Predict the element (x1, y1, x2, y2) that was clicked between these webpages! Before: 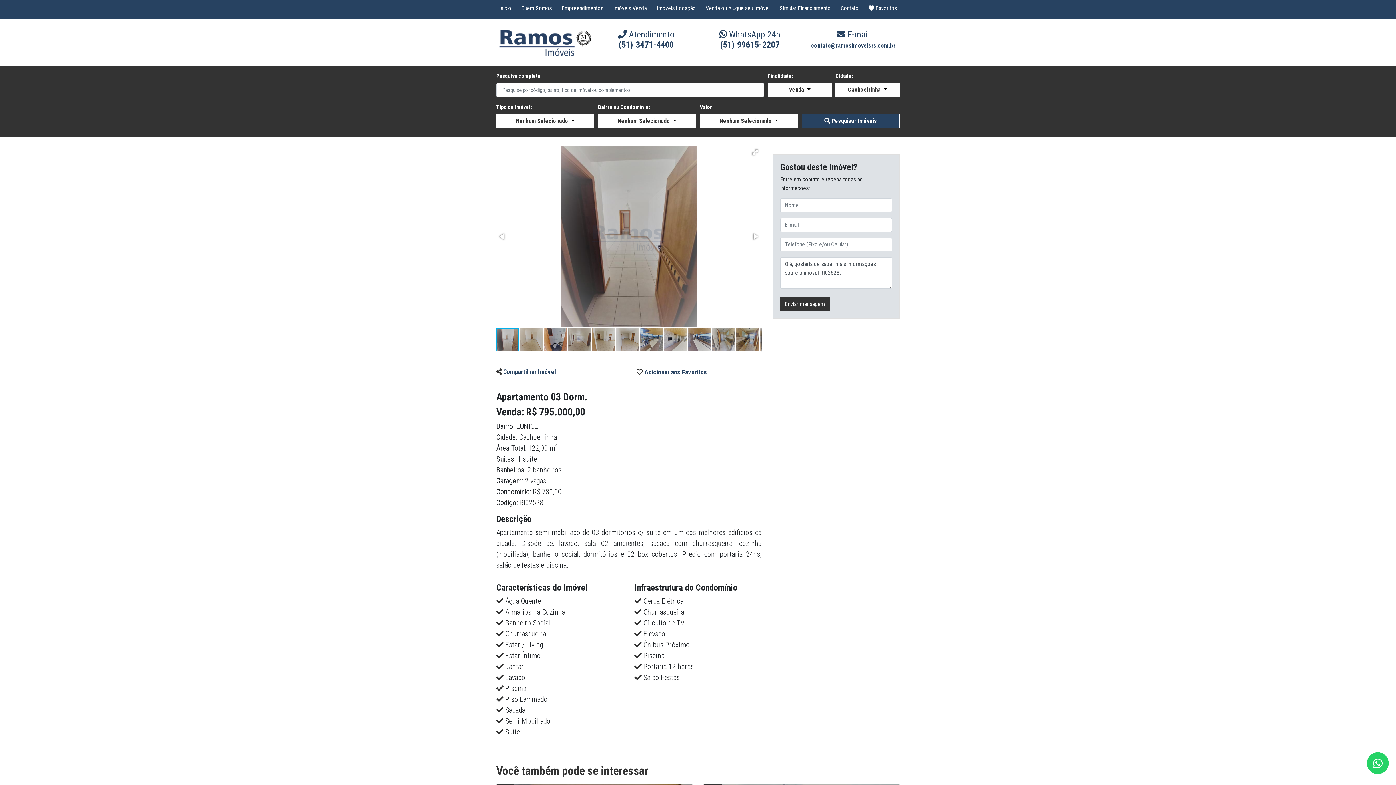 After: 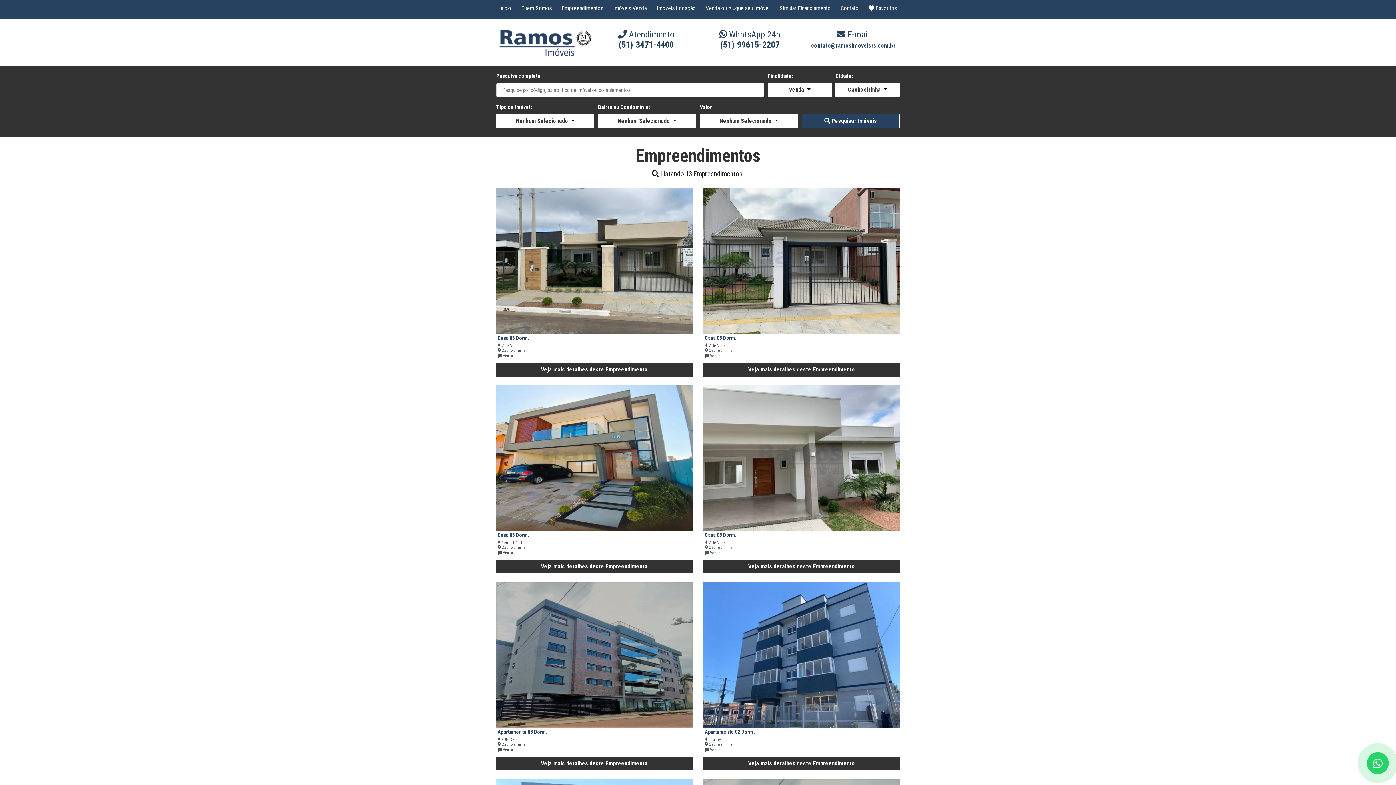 Action: label: Empreendimentos bbox: (559, 1, 606, 15)